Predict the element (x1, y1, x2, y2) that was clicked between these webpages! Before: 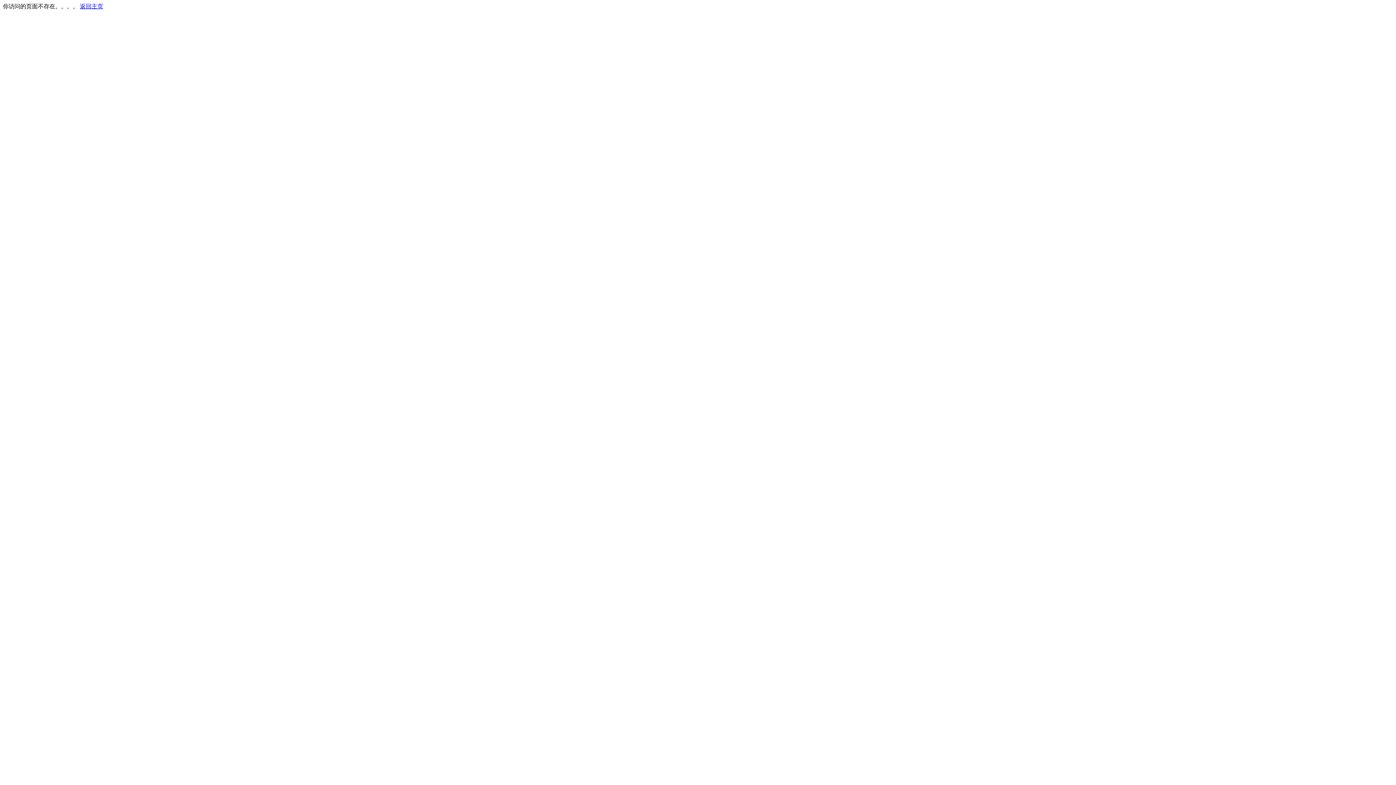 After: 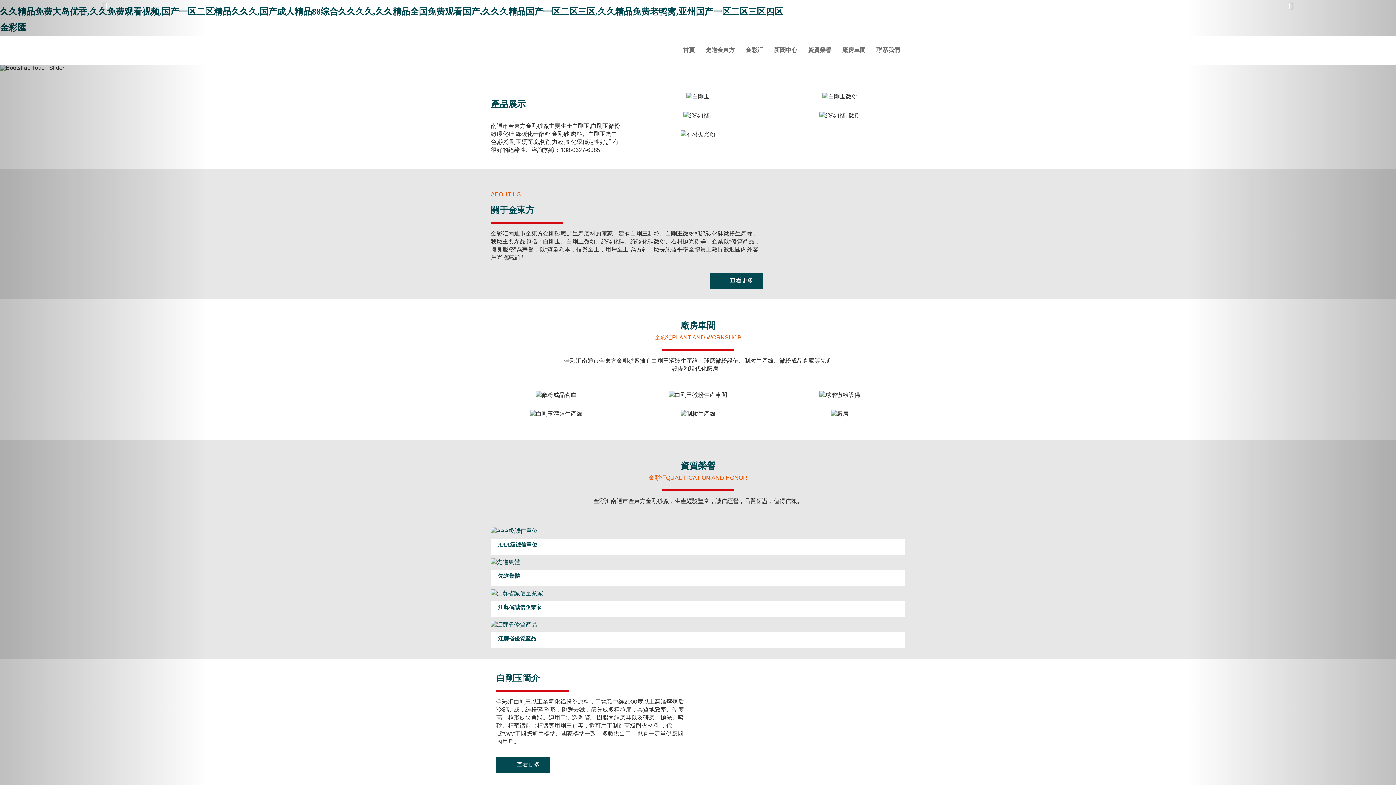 Action: bbox: (80, 3, 103, 9) label: 返回主页